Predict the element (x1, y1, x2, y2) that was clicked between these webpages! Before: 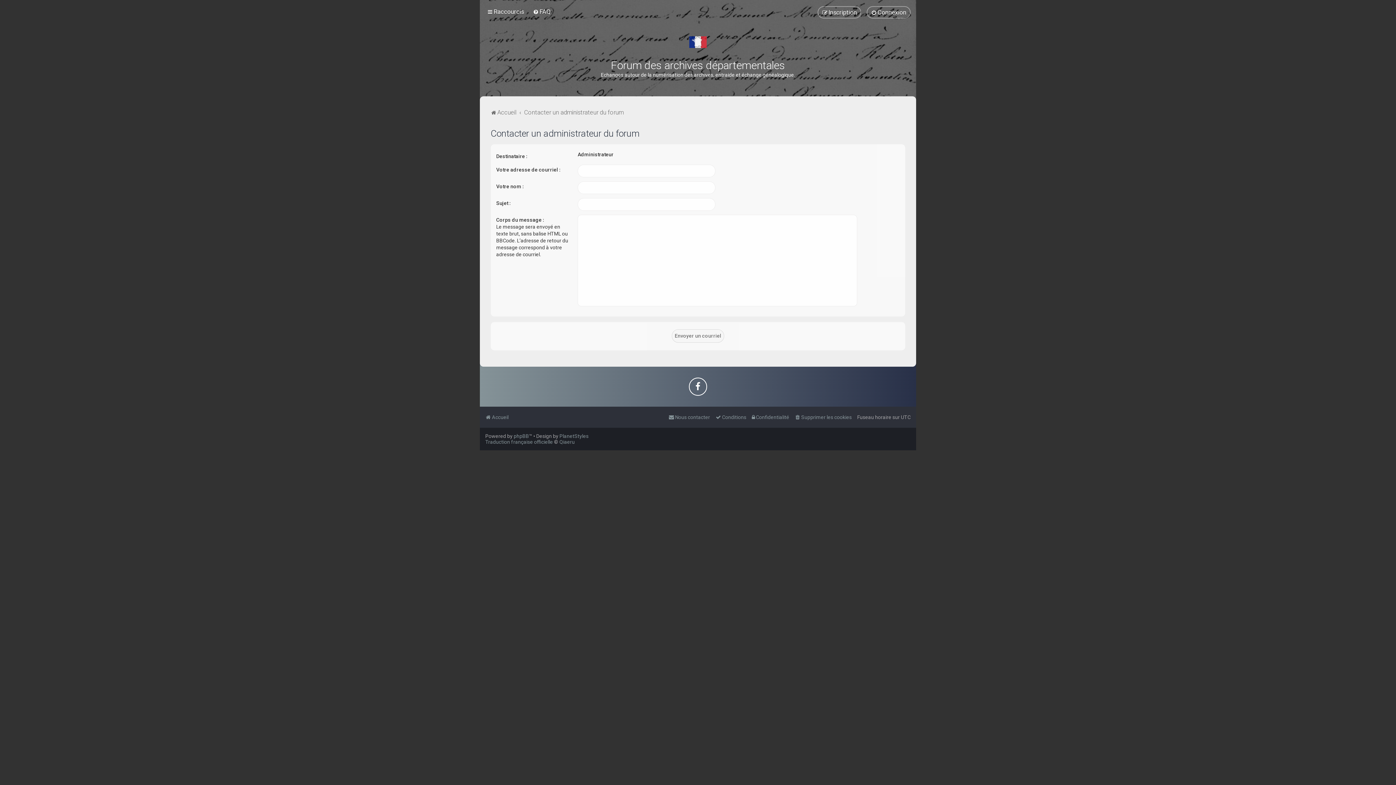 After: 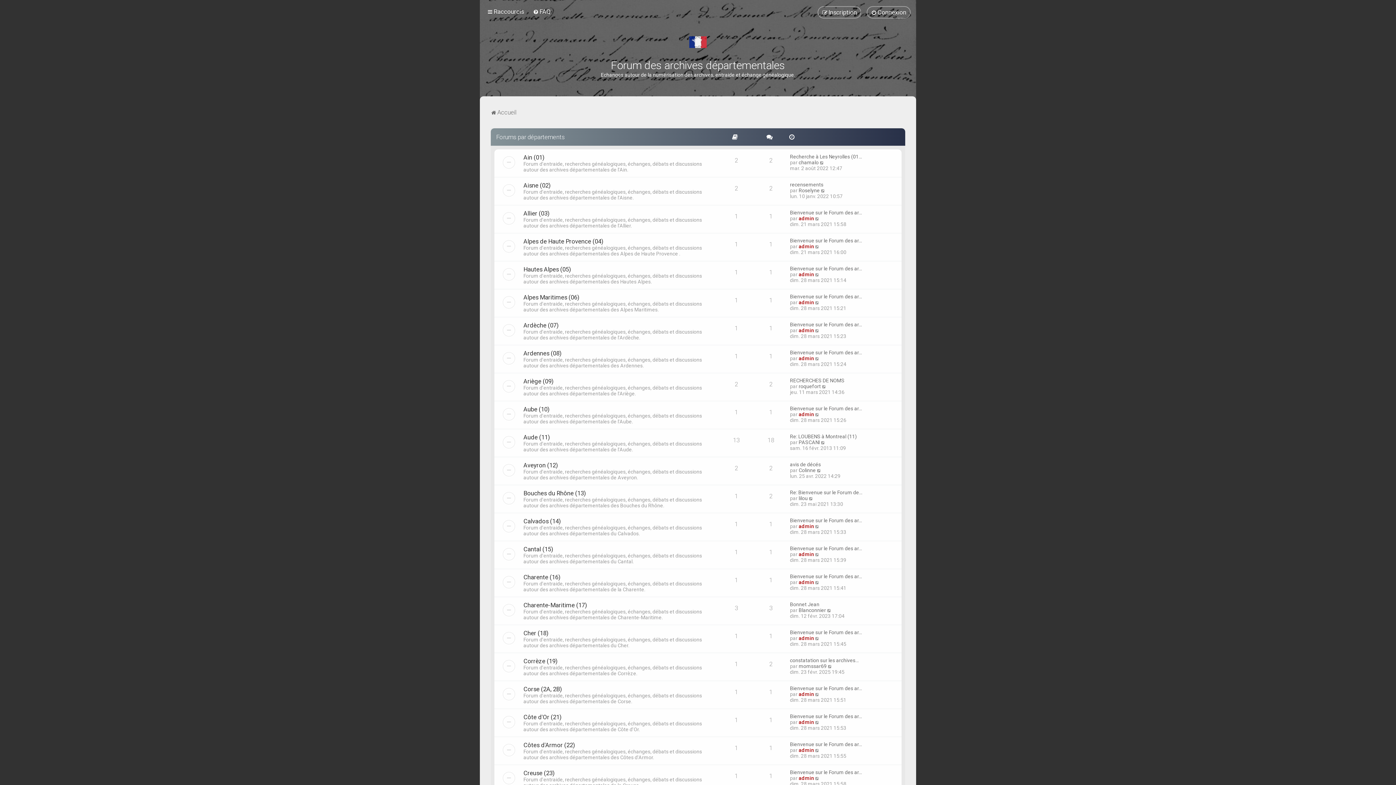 Action: bbox: (689, 36, 706, 47)